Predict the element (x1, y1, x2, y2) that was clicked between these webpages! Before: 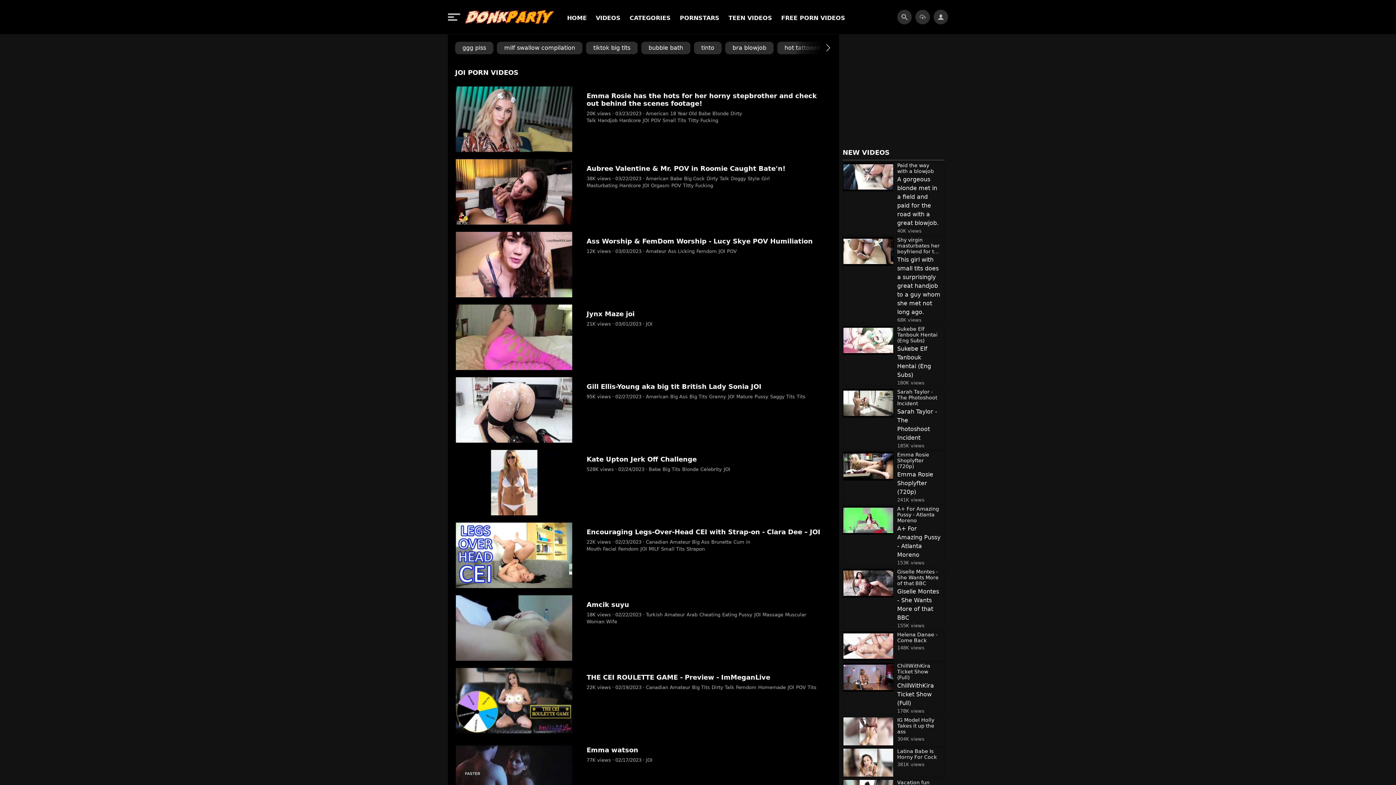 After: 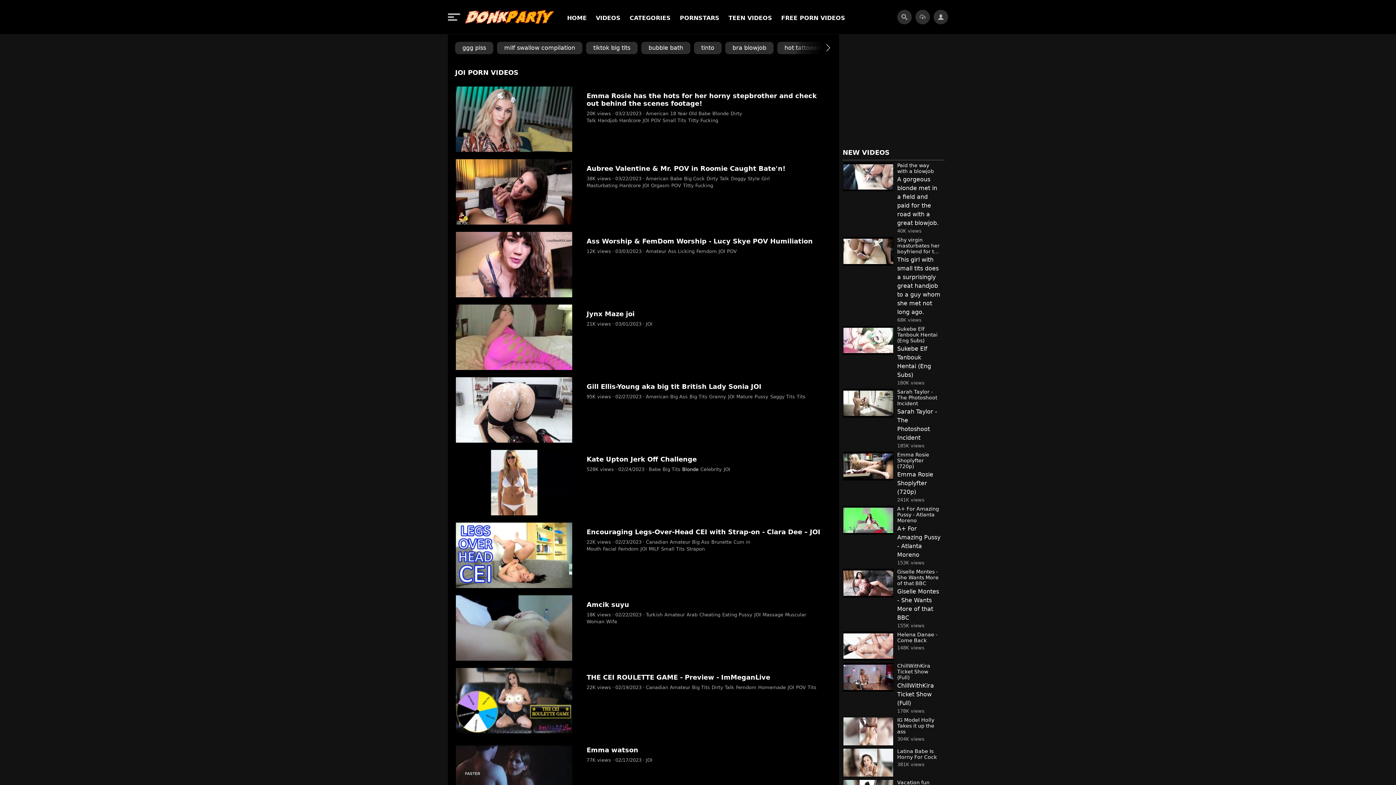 Action: bbox: (682, 466, 698, 472) label: Blonde